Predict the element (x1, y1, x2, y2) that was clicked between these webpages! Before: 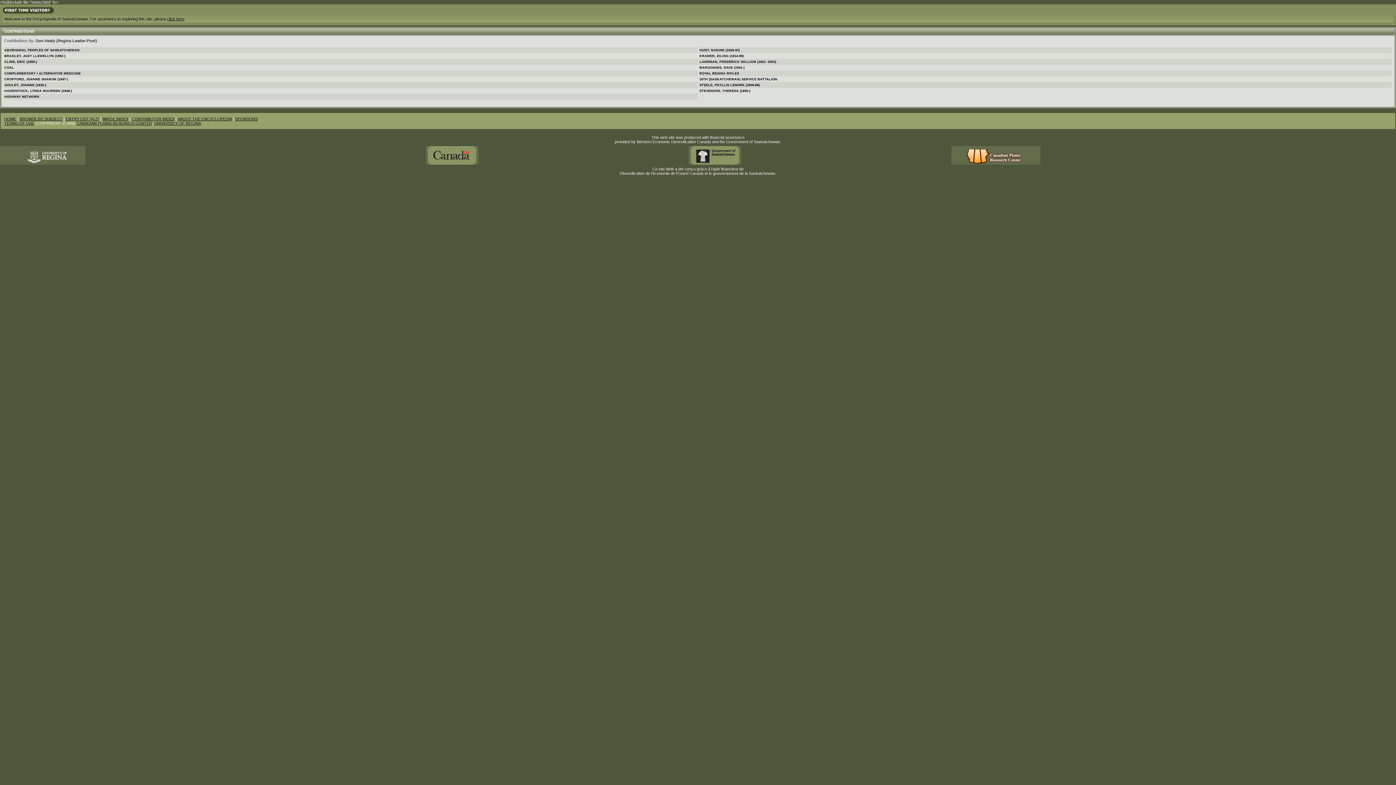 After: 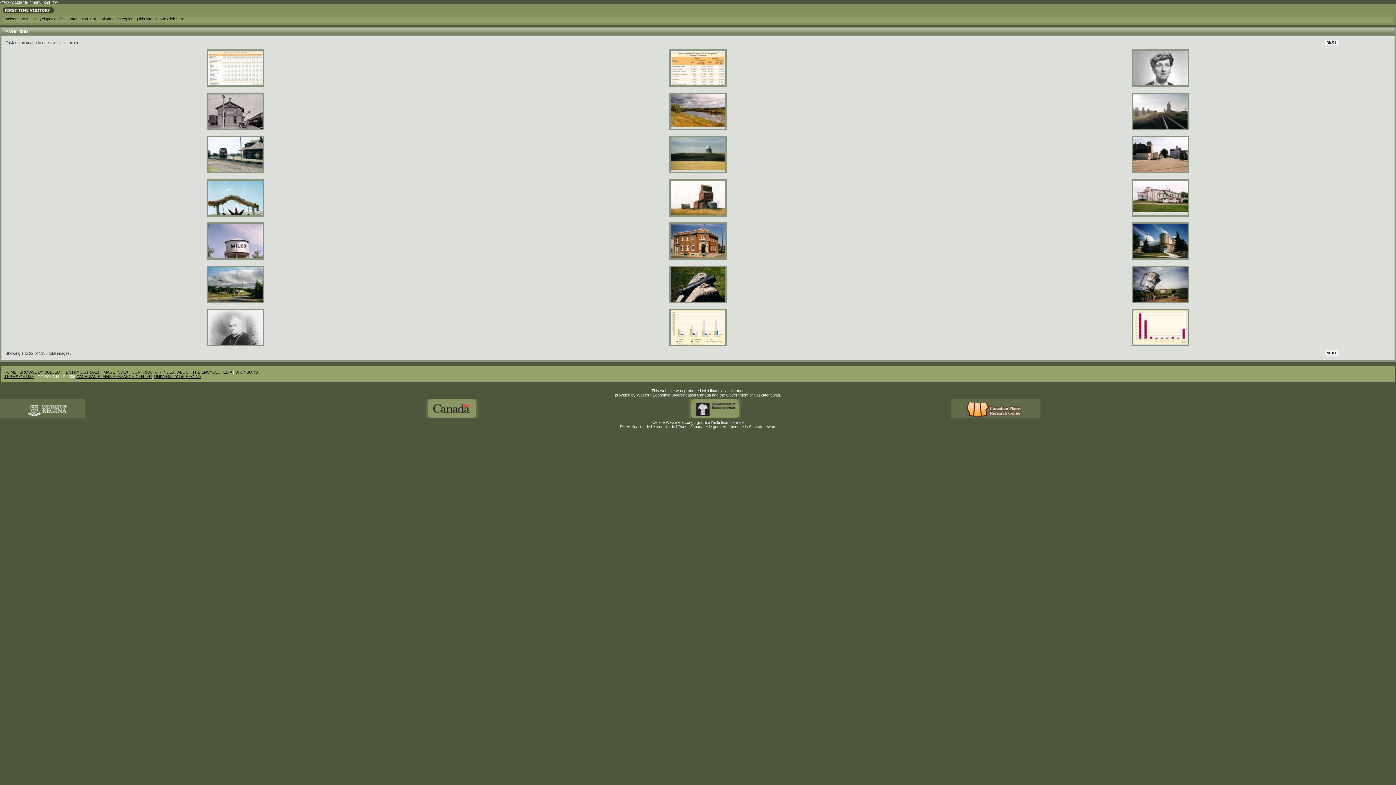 Action: bbox: (102, 116, 128, 121) label: IMAGE INDEX